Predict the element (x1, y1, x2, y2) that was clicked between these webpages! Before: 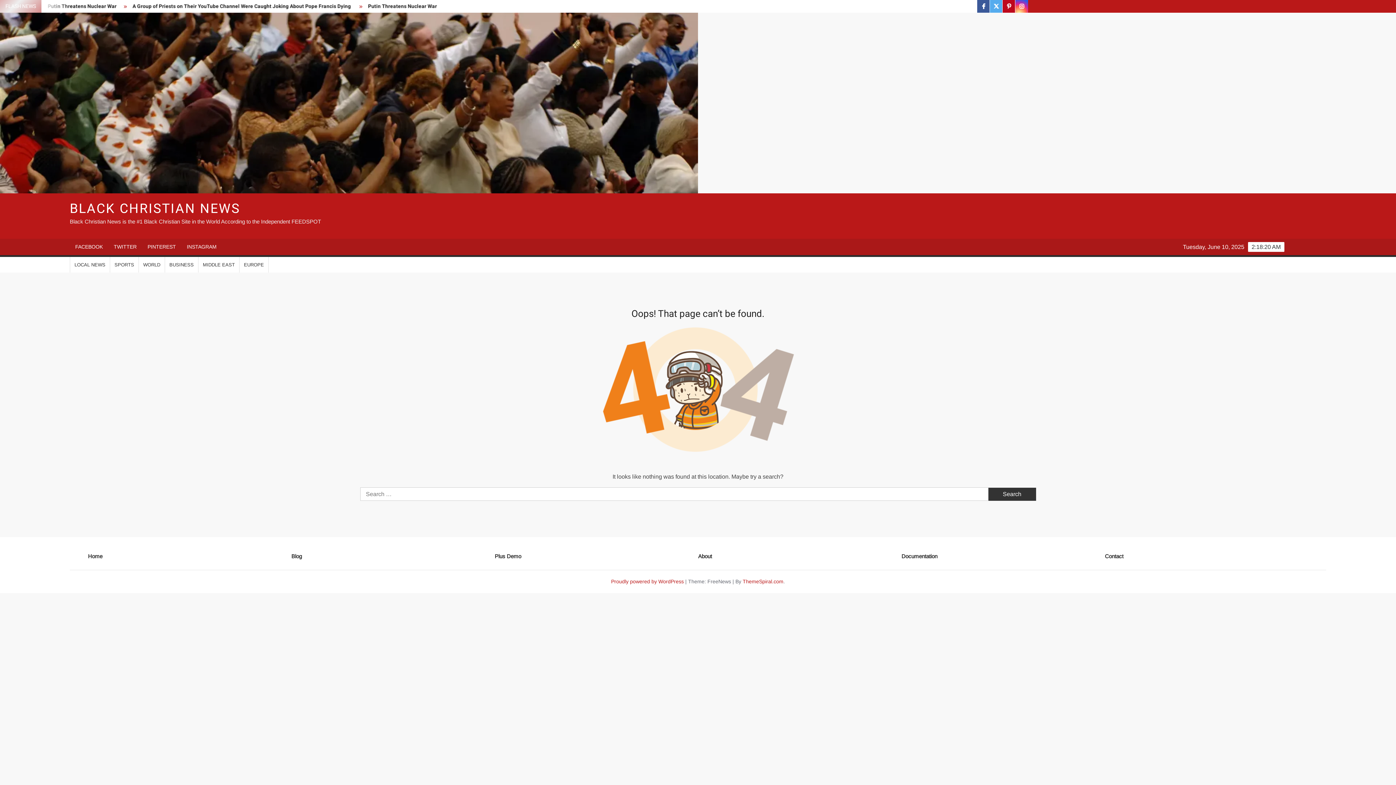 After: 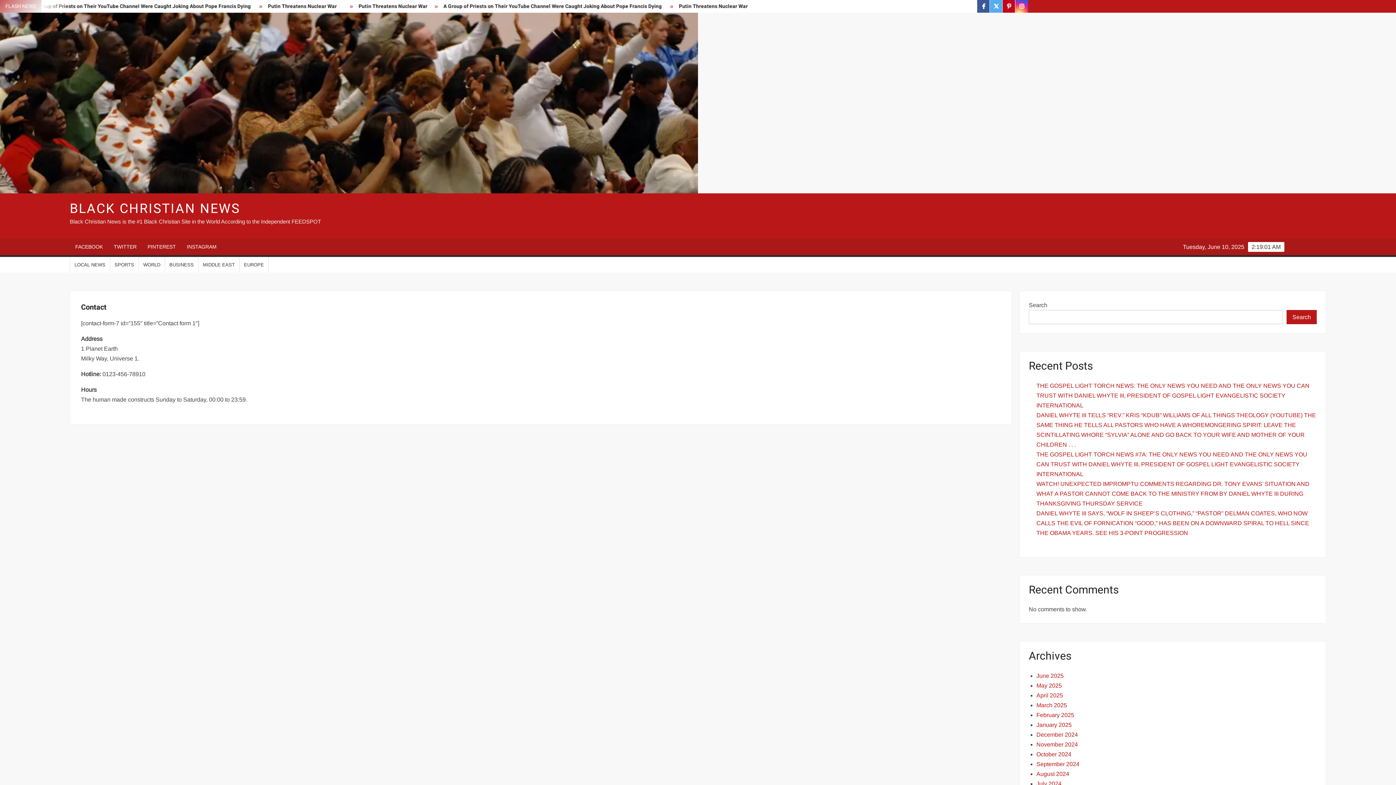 Action: label: Contact bbox: (1105, 551, 1304, 560)